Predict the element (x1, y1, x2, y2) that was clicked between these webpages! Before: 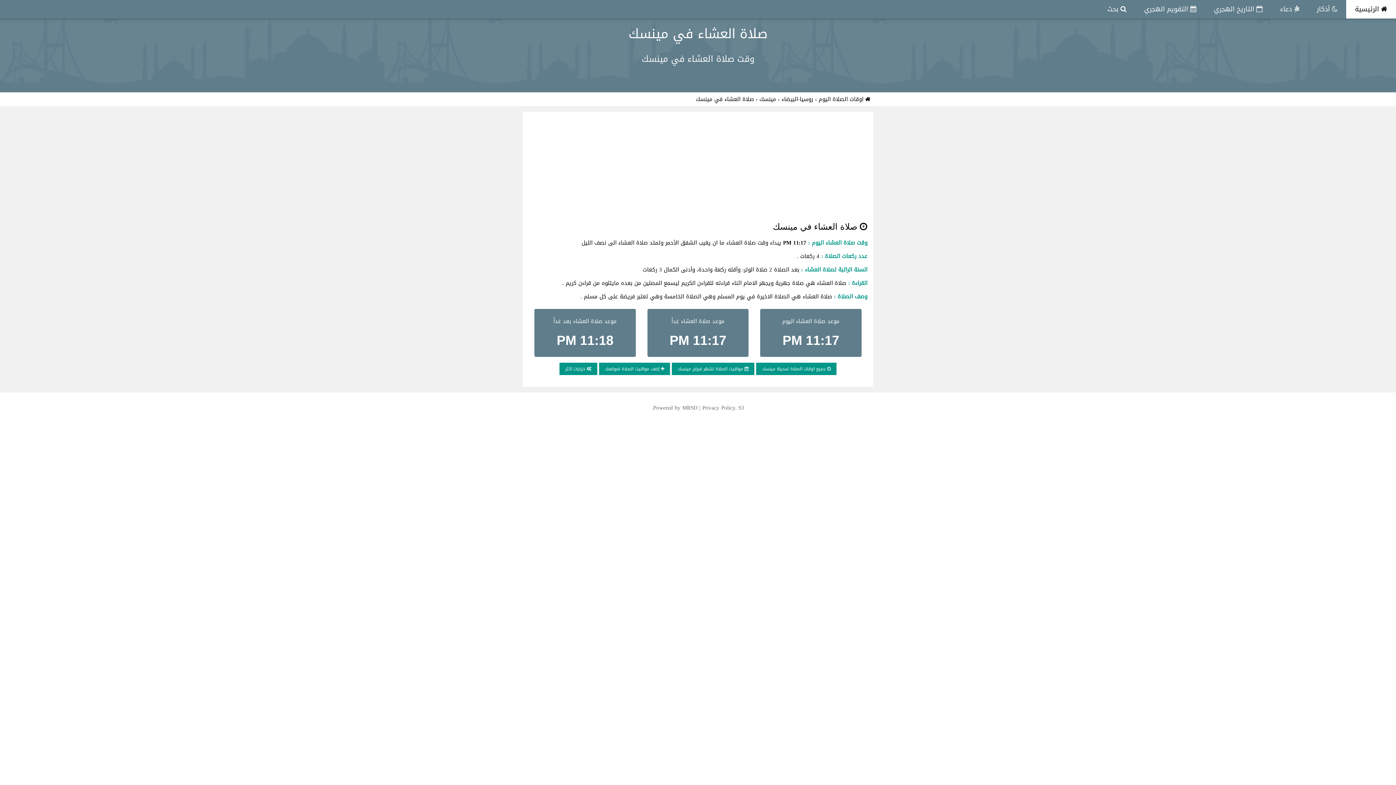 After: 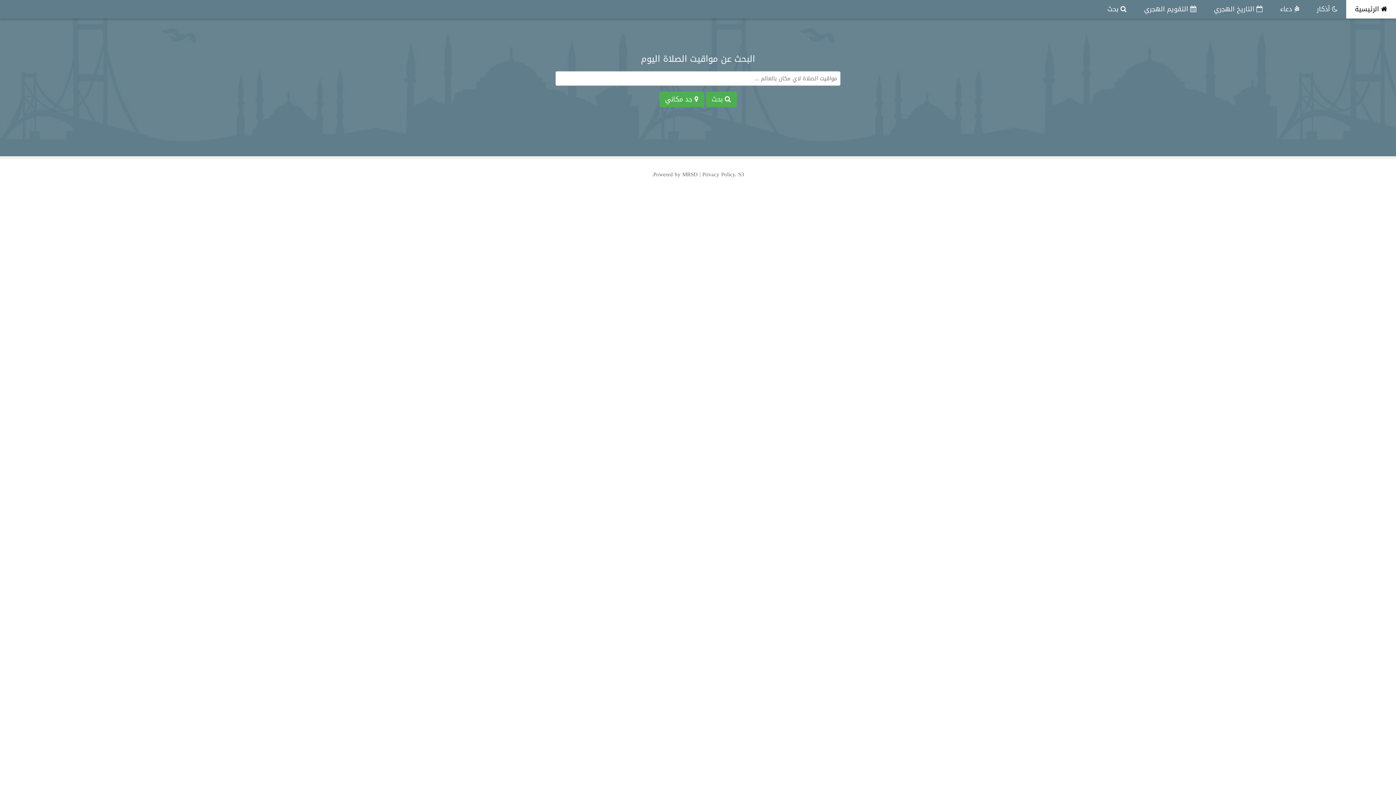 Action: bbox: (1098, 0, 1135, 18) label:  بحث